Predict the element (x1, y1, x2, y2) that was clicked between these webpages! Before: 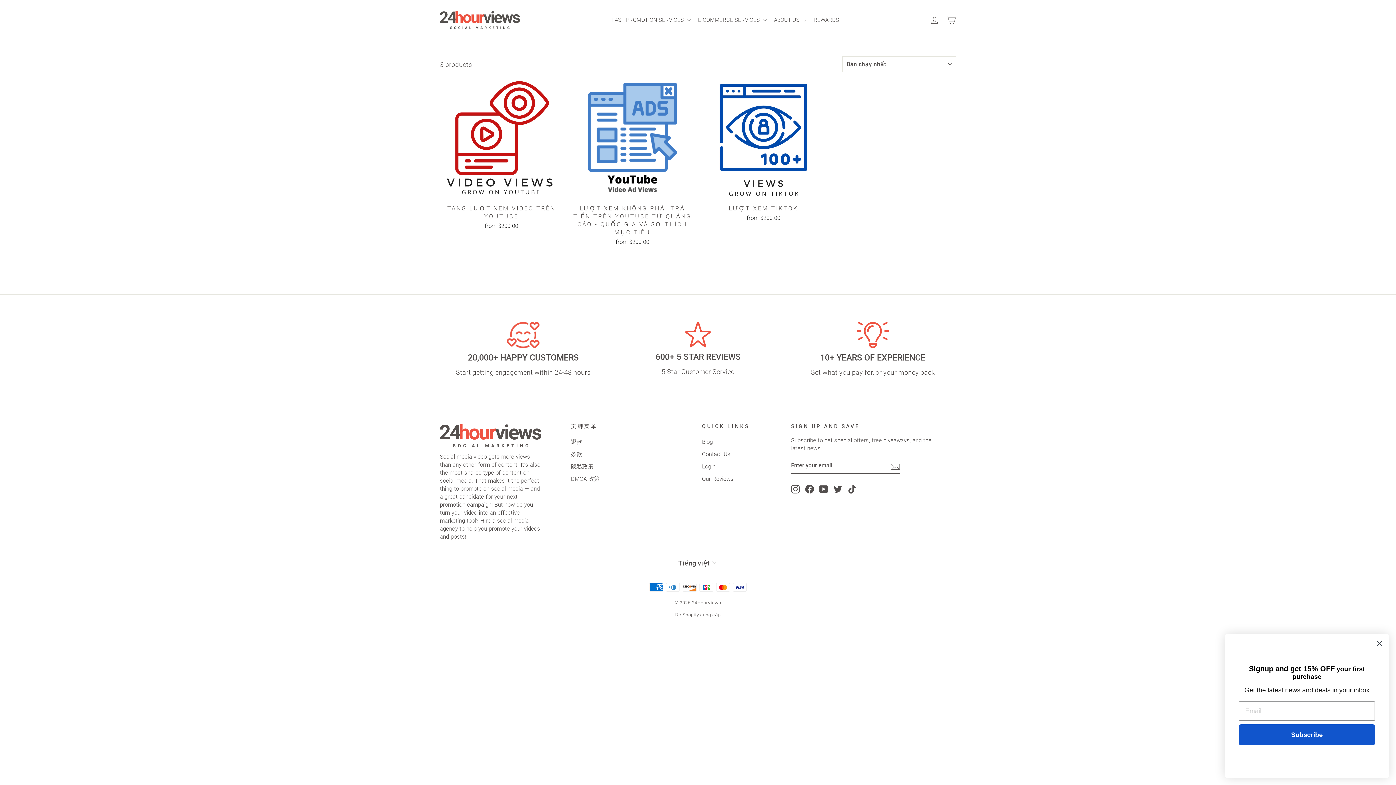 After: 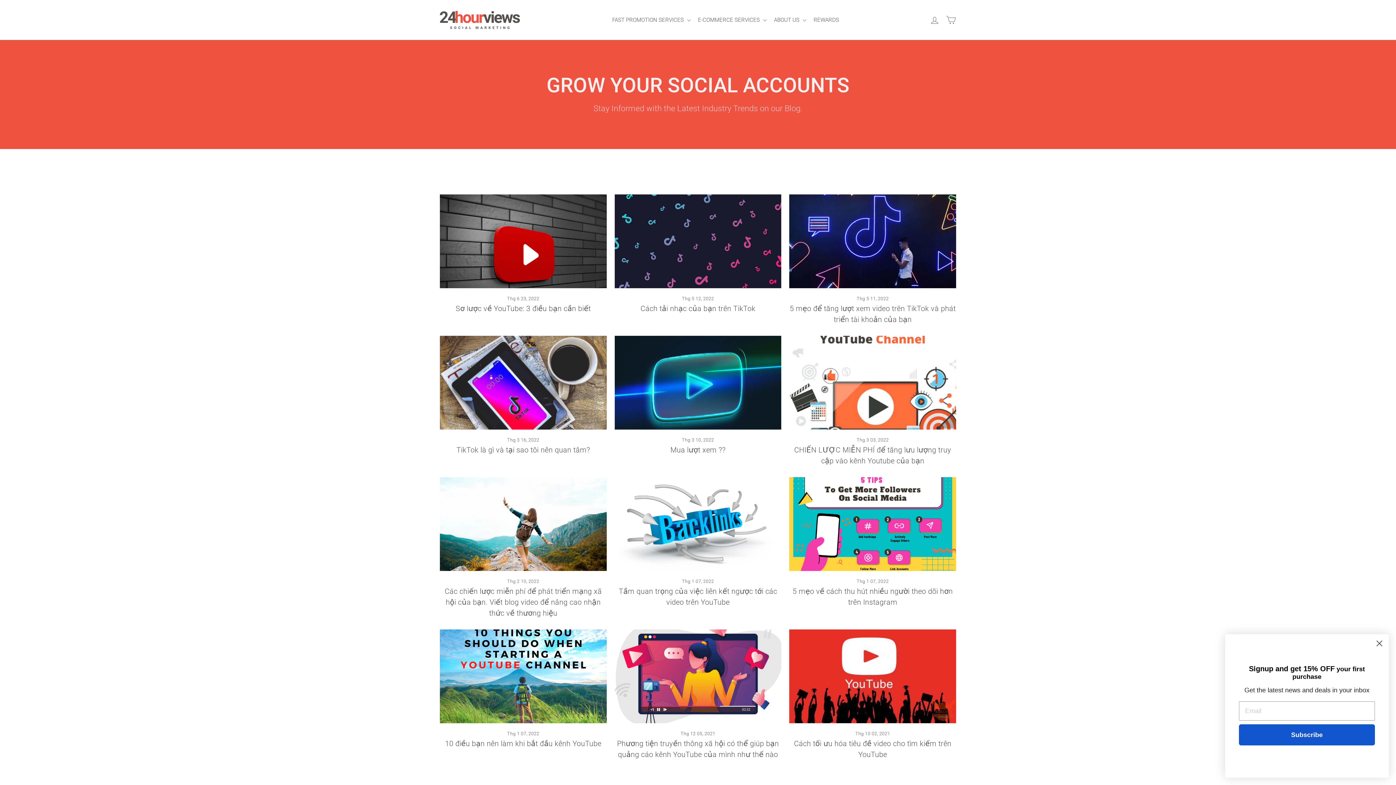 Action: bbox: (702, 436, 713, 447) label: Blog